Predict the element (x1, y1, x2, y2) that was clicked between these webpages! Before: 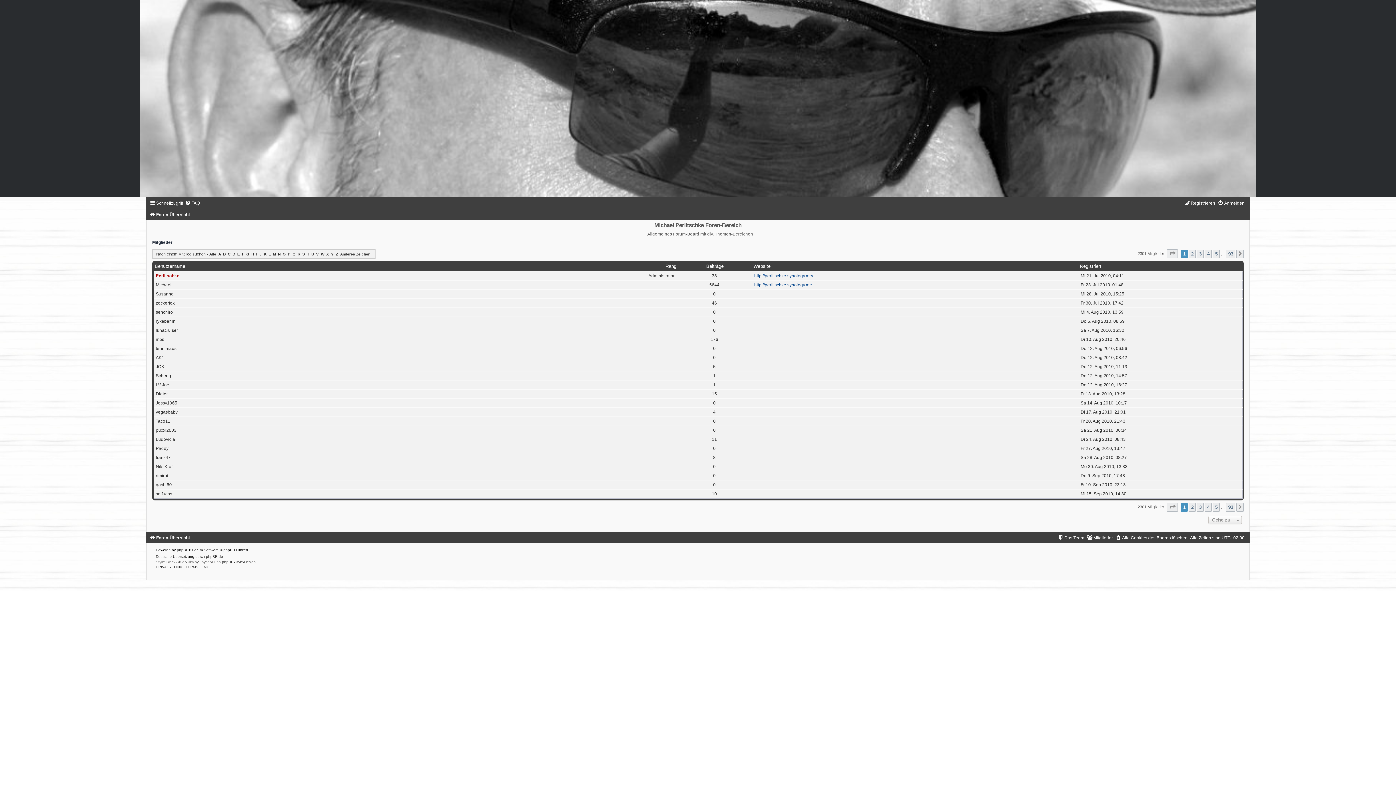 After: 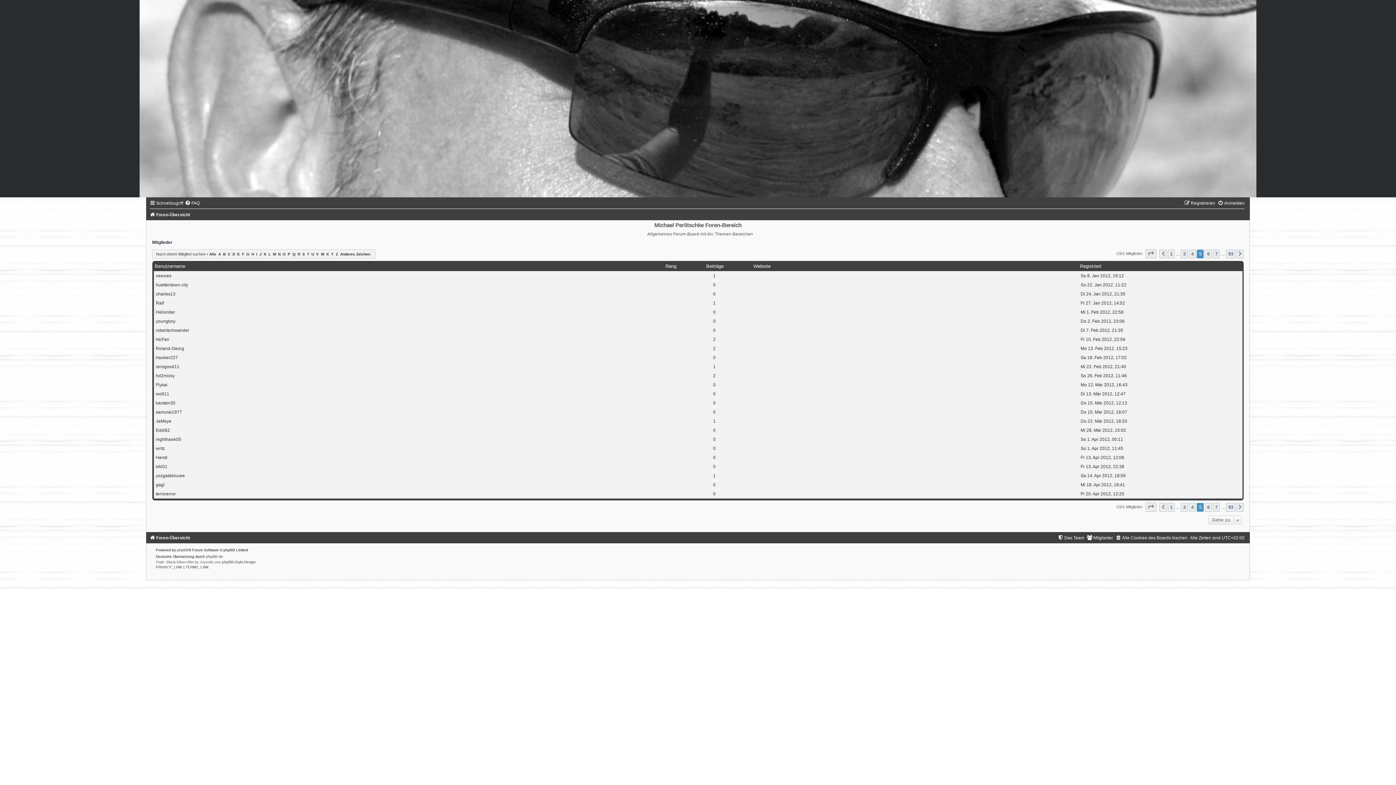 Action: label: 5 bbox: (1213, 249, 1220, 258)